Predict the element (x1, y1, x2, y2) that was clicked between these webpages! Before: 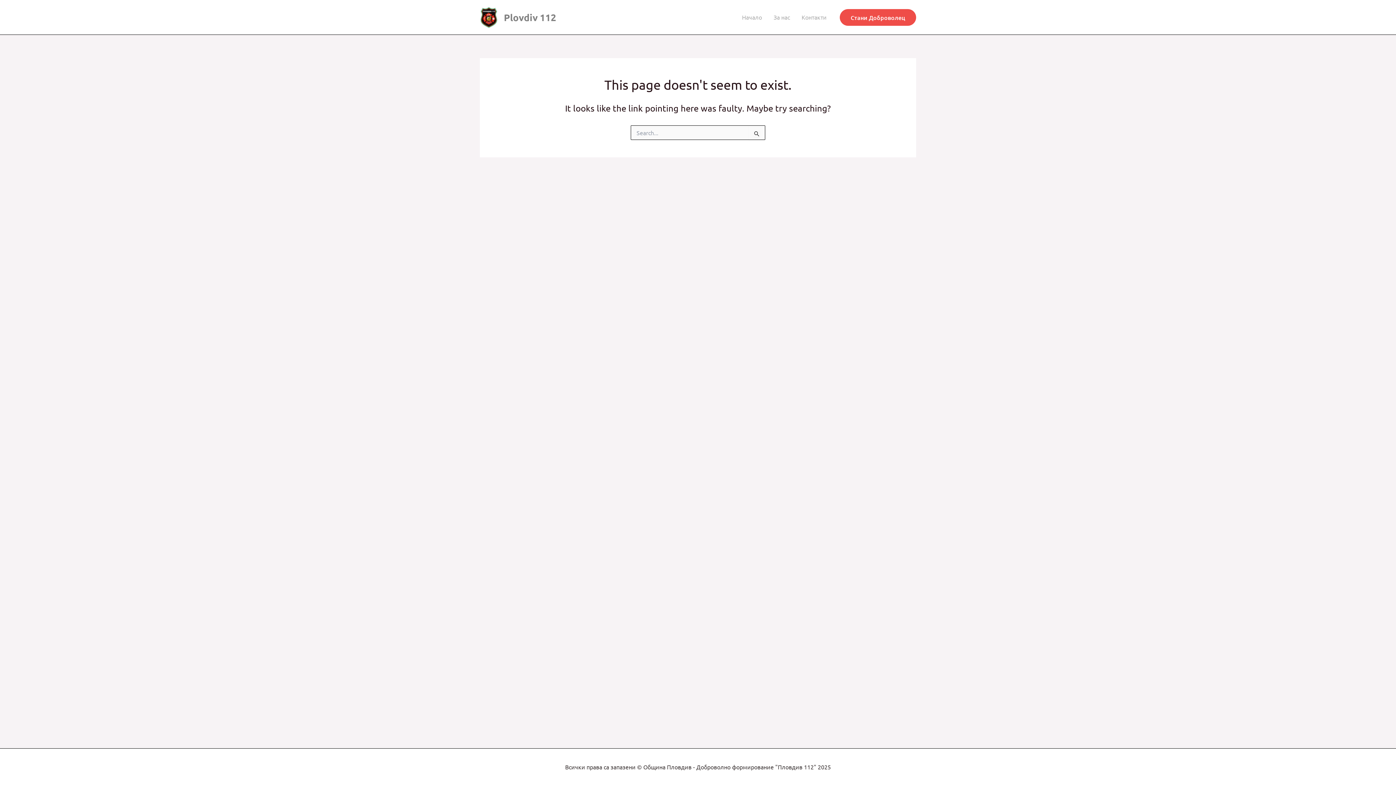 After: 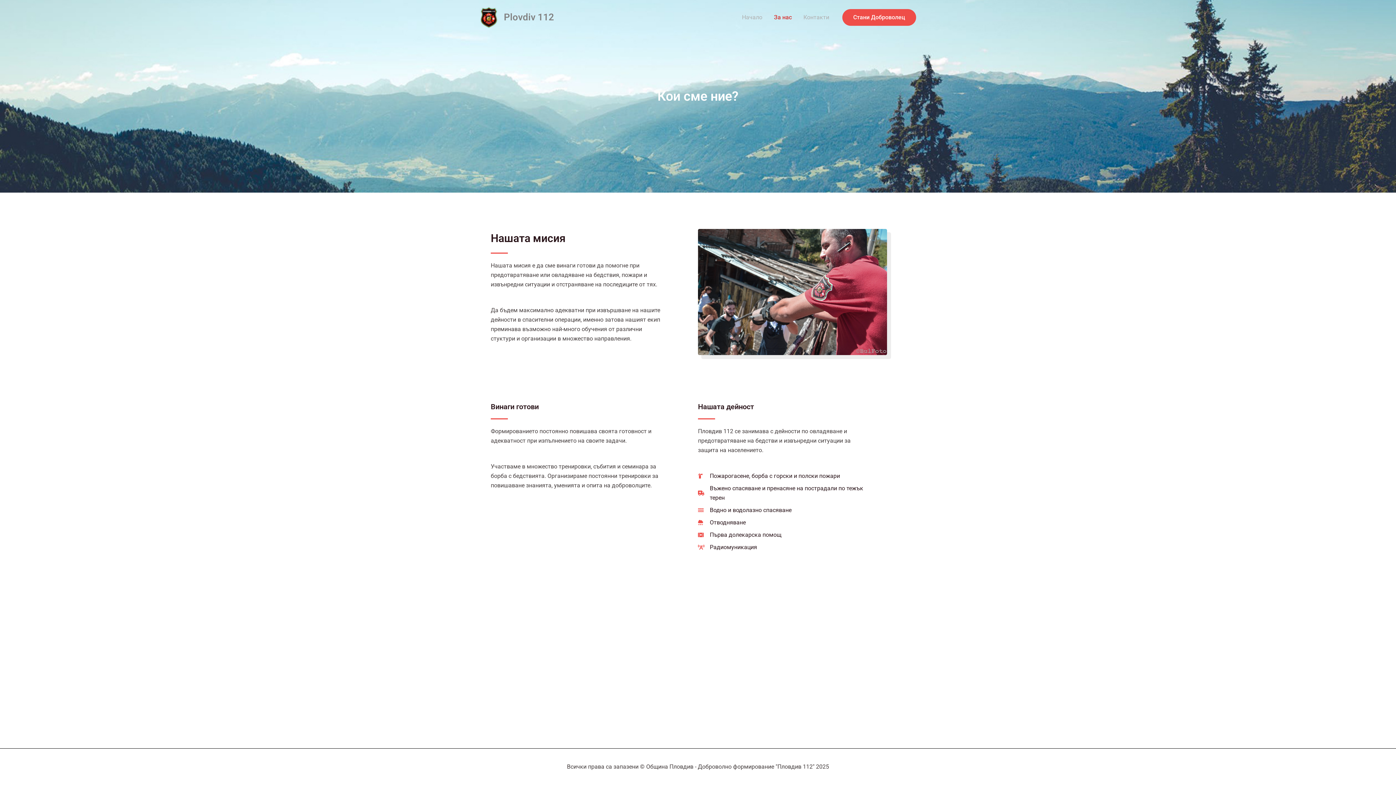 Action: label: За нас bbox: (768, 0, 796, 34)